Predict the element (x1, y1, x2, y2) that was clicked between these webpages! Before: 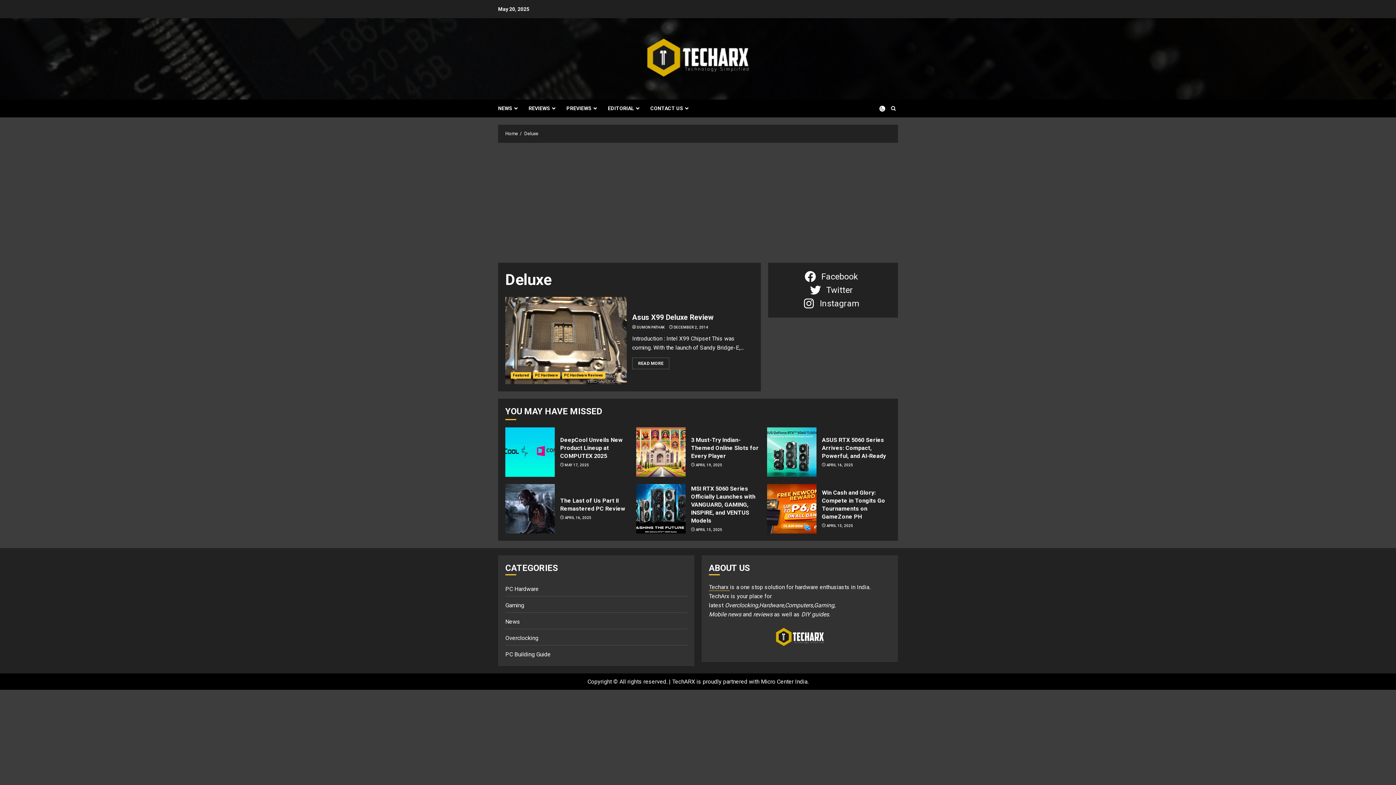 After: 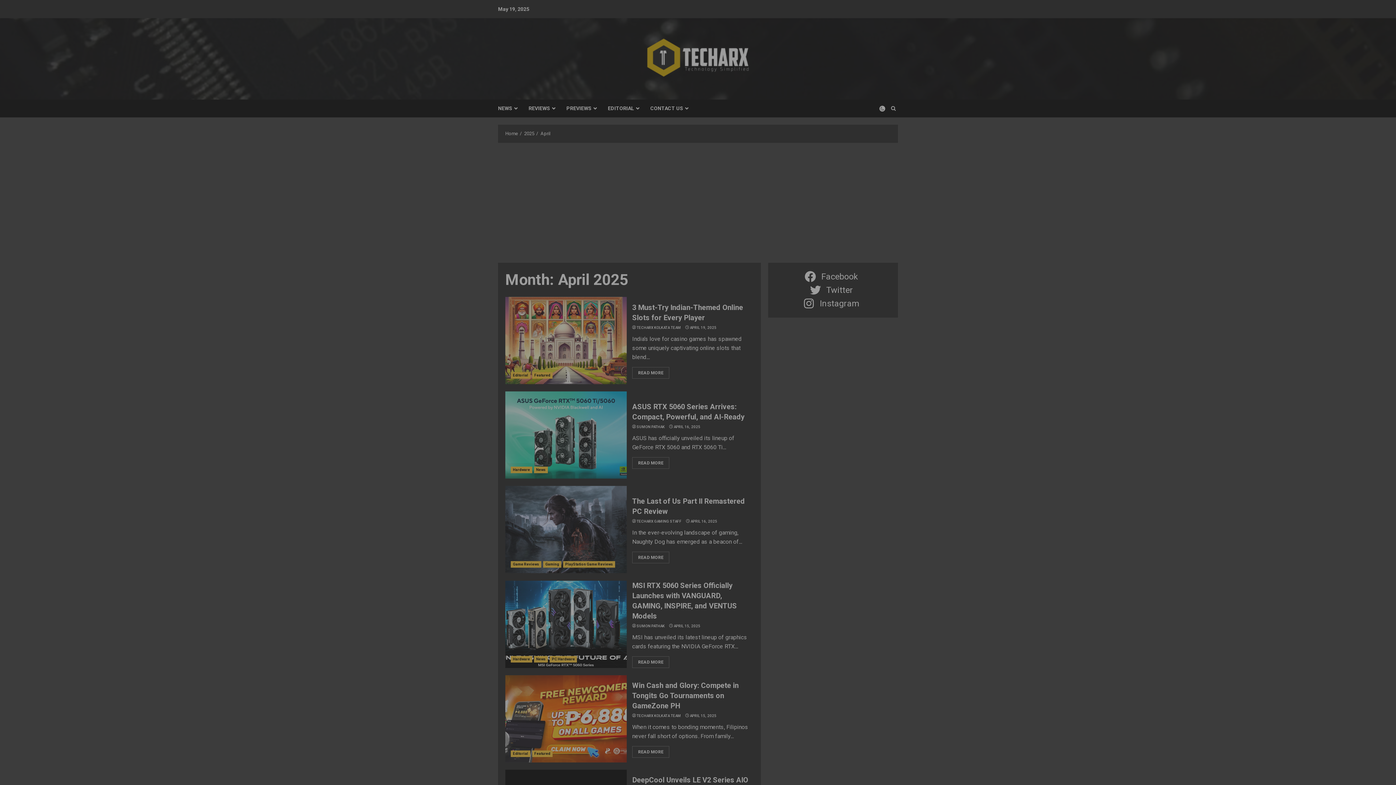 Action: bbox: (826, 462, 853, 468) label: APRIL 16, 2025